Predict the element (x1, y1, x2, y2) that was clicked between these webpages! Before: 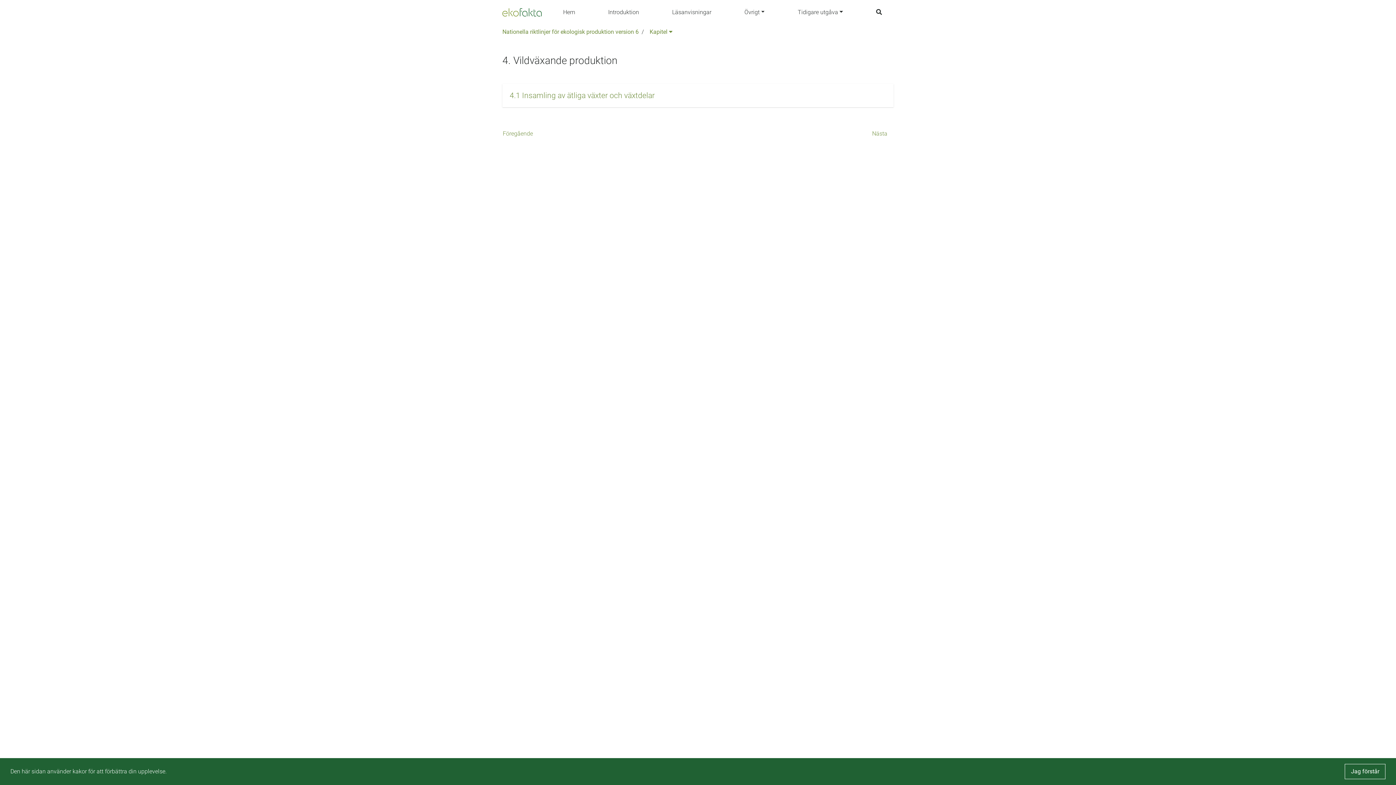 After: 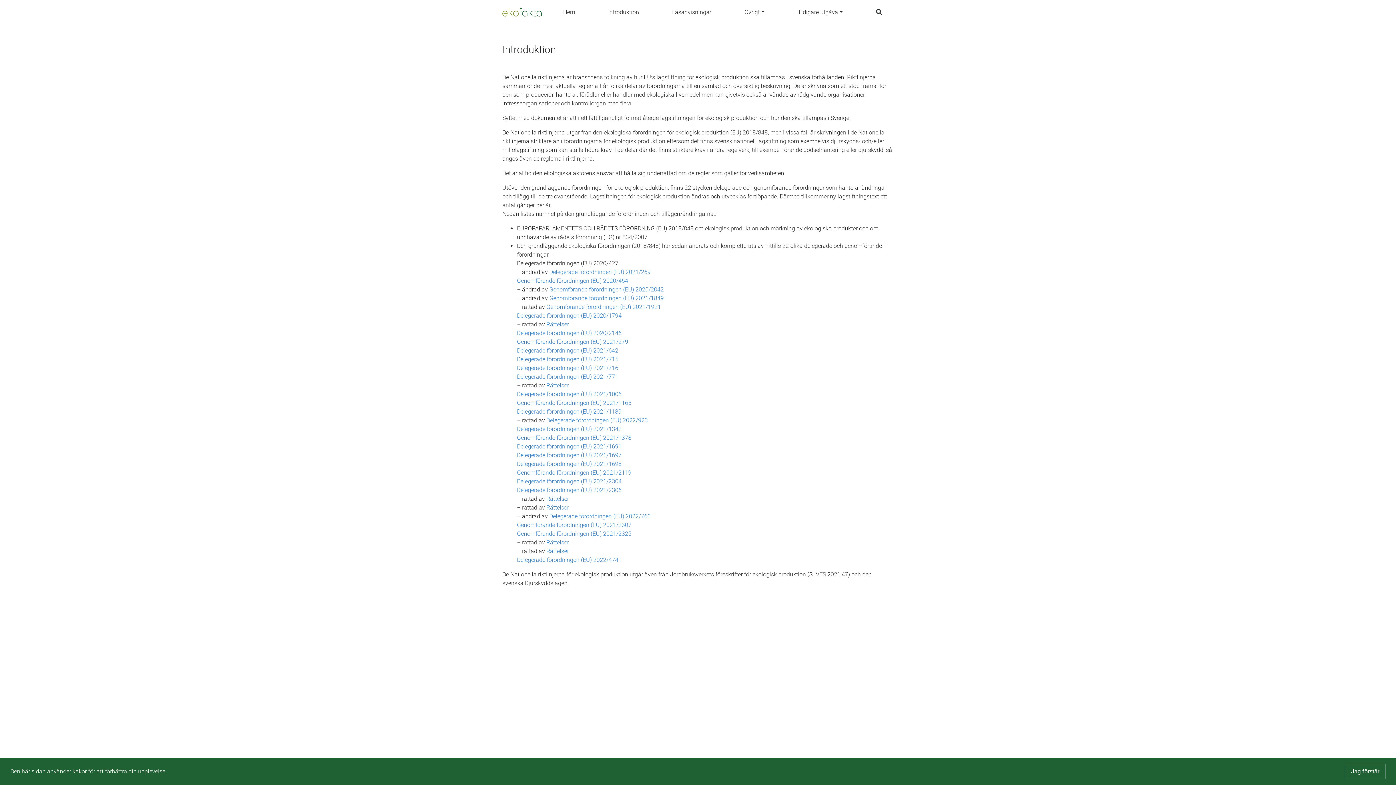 Action: label: Introduktion bbox: (596, 8, 650, 16)